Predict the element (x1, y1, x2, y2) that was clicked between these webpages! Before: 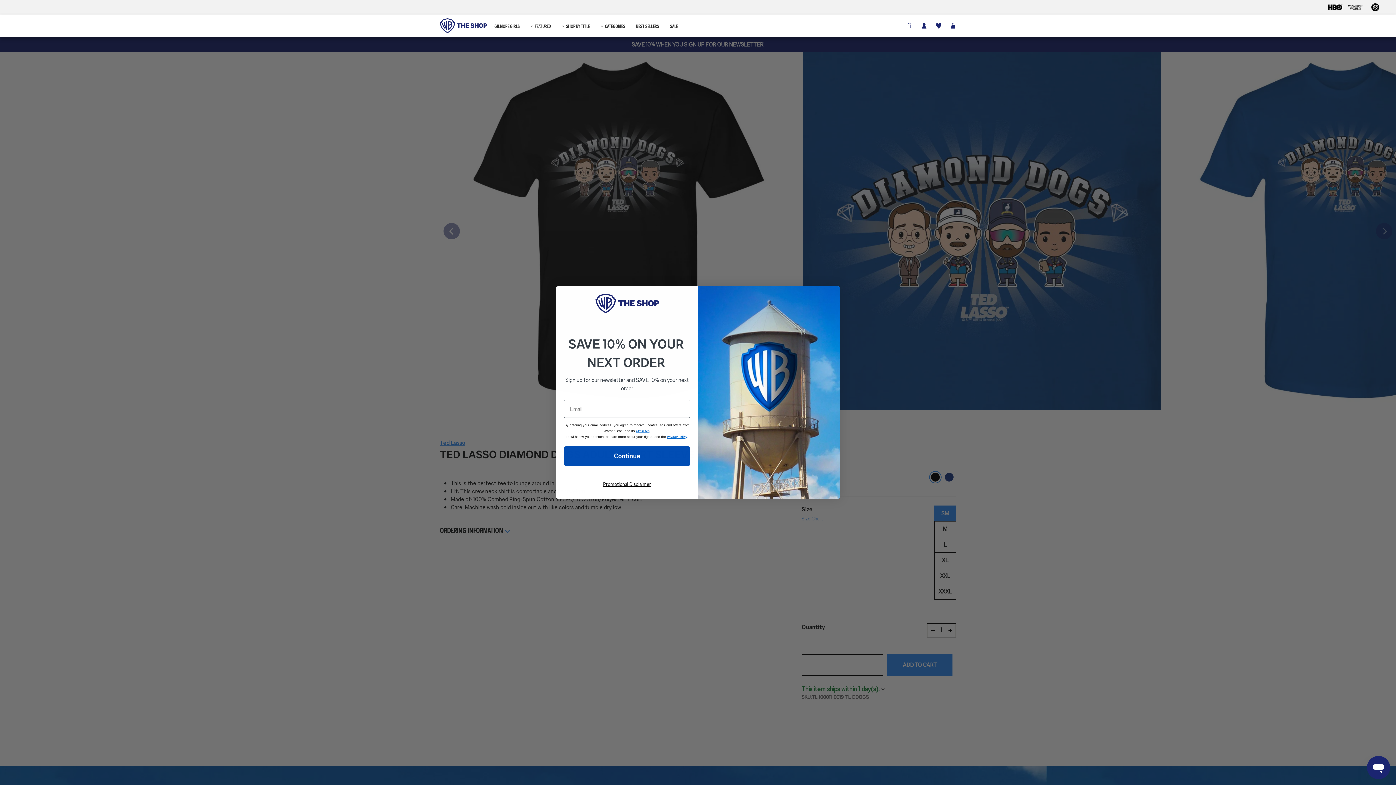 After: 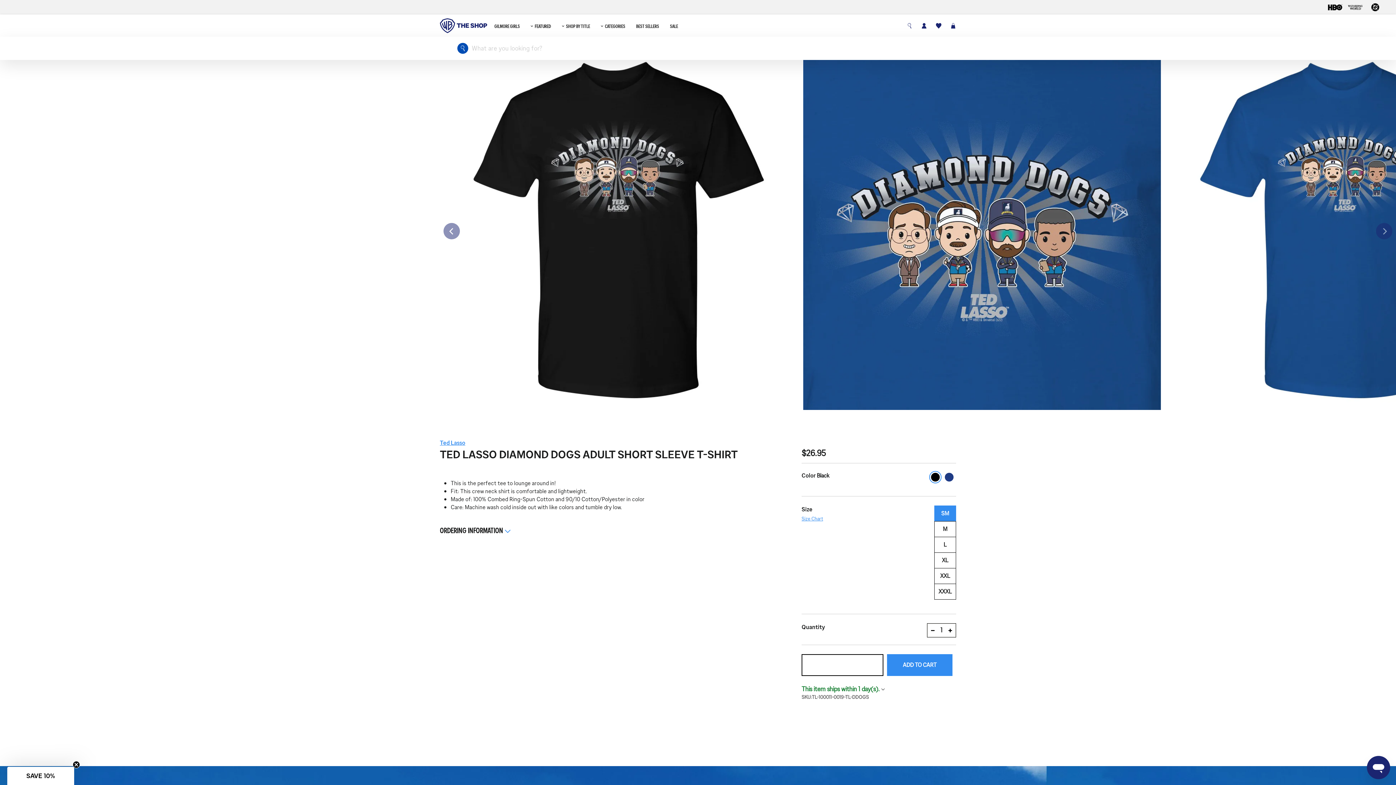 Action: label: search-icon bbox: (902, 18, 916, 32)